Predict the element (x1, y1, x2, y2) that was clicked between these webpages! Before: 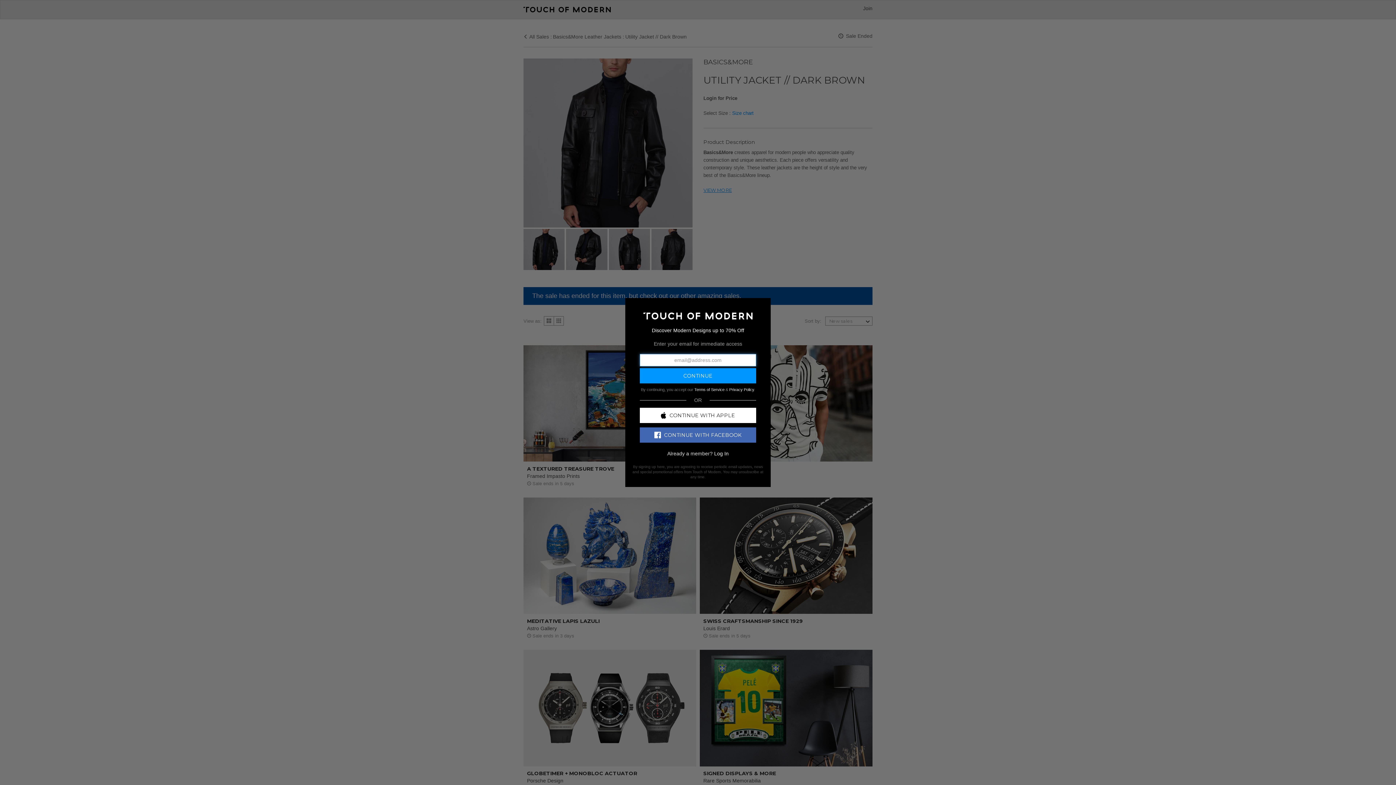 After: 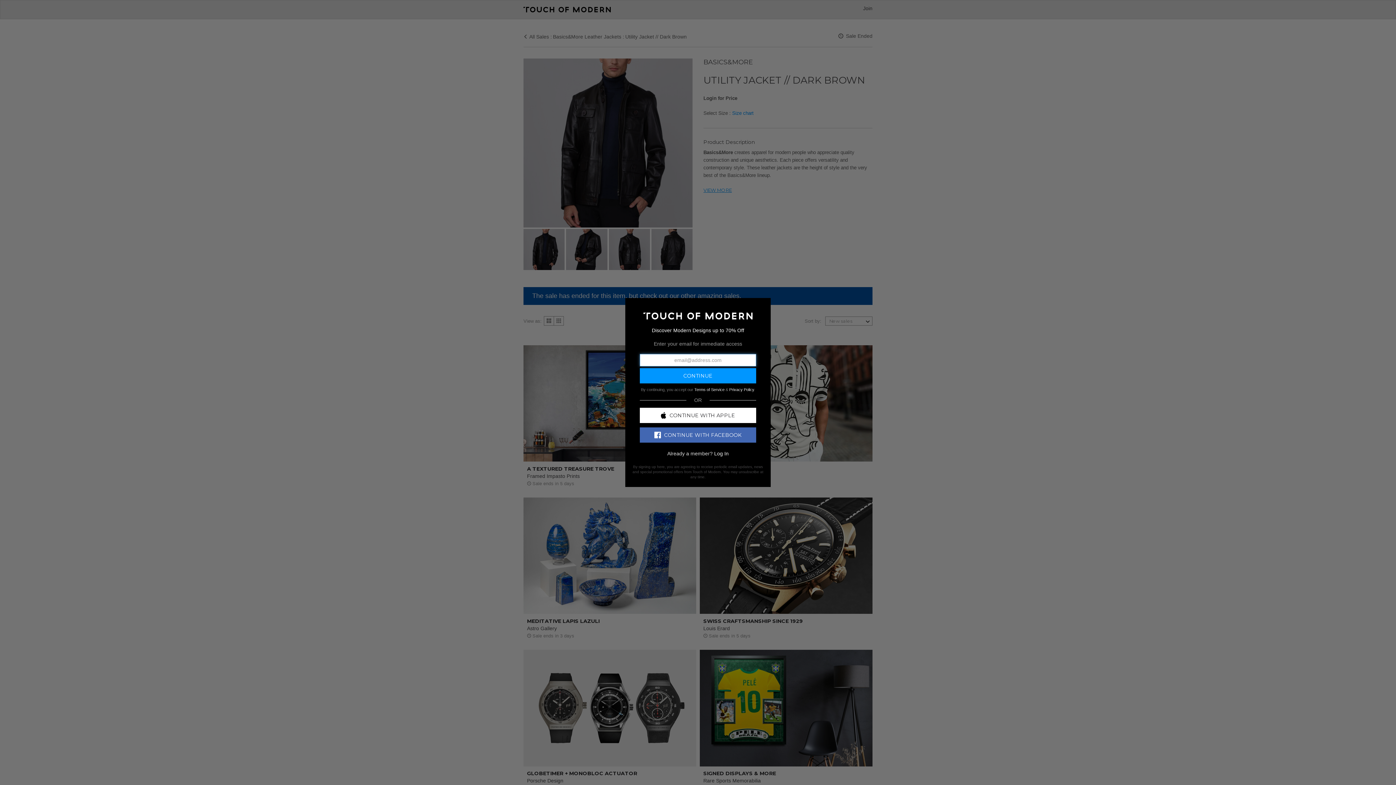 Action: label: CONTINUE WITH FACEBOOK bbox: (640, 427, 756, 442)